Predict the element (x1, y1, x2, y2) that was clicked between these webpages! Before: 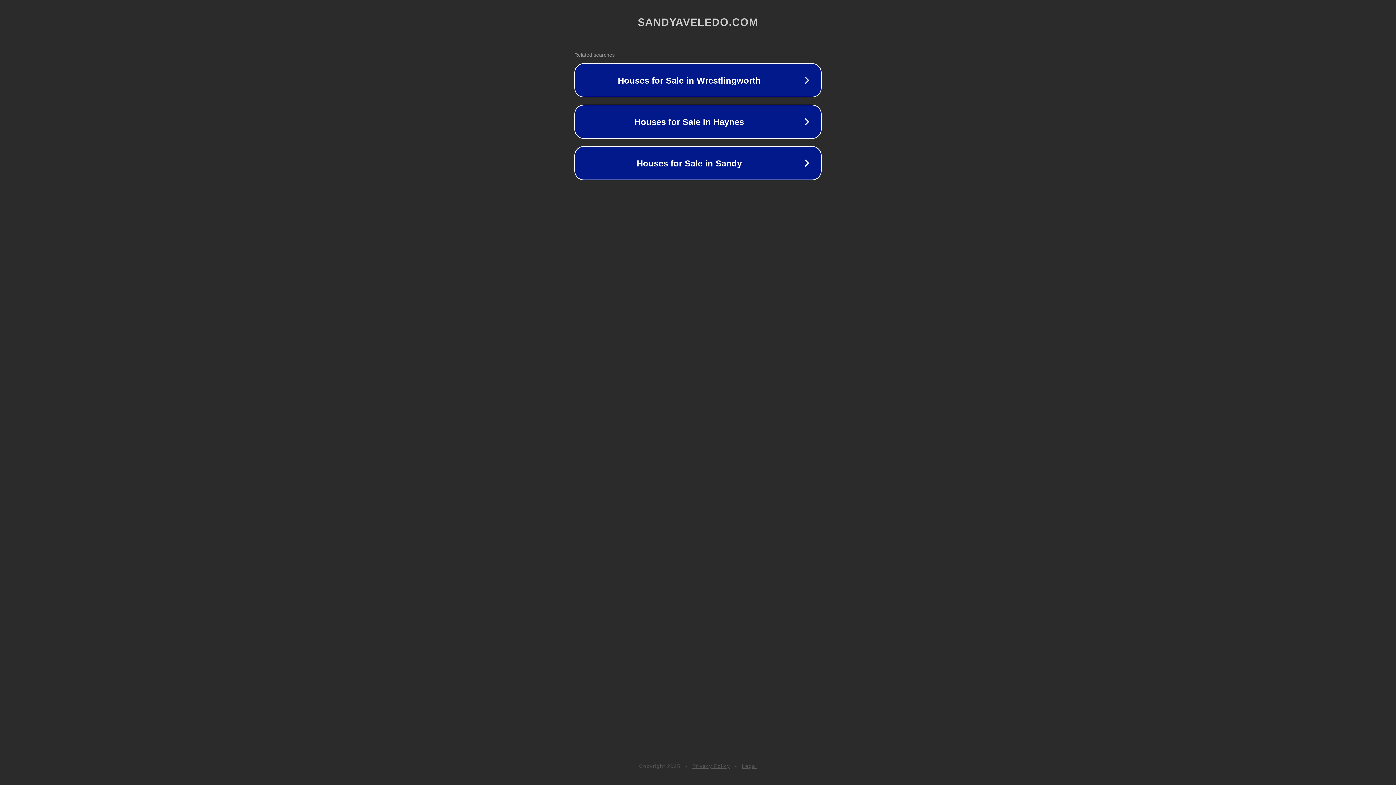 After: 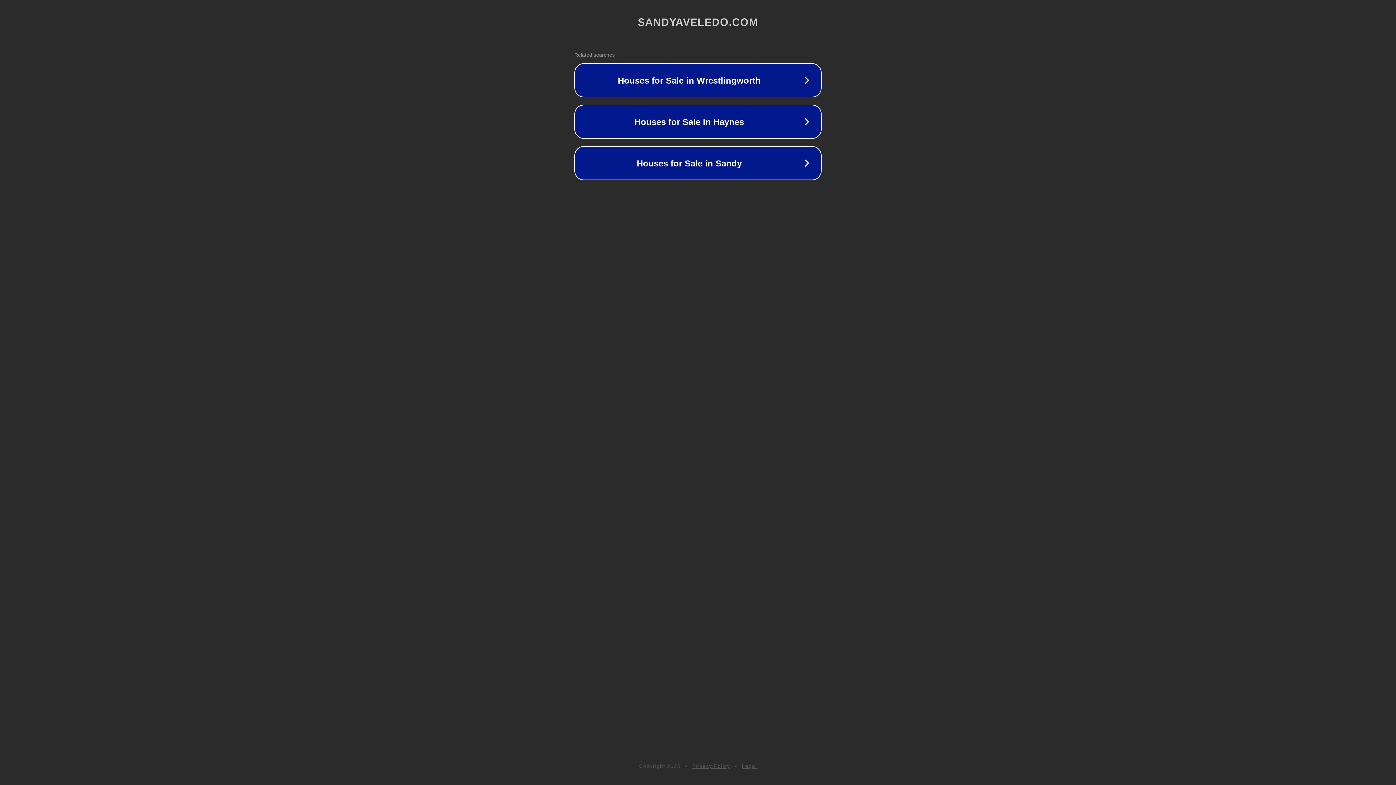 Action: bbox: (742, 763, 757, 769) label: Legal